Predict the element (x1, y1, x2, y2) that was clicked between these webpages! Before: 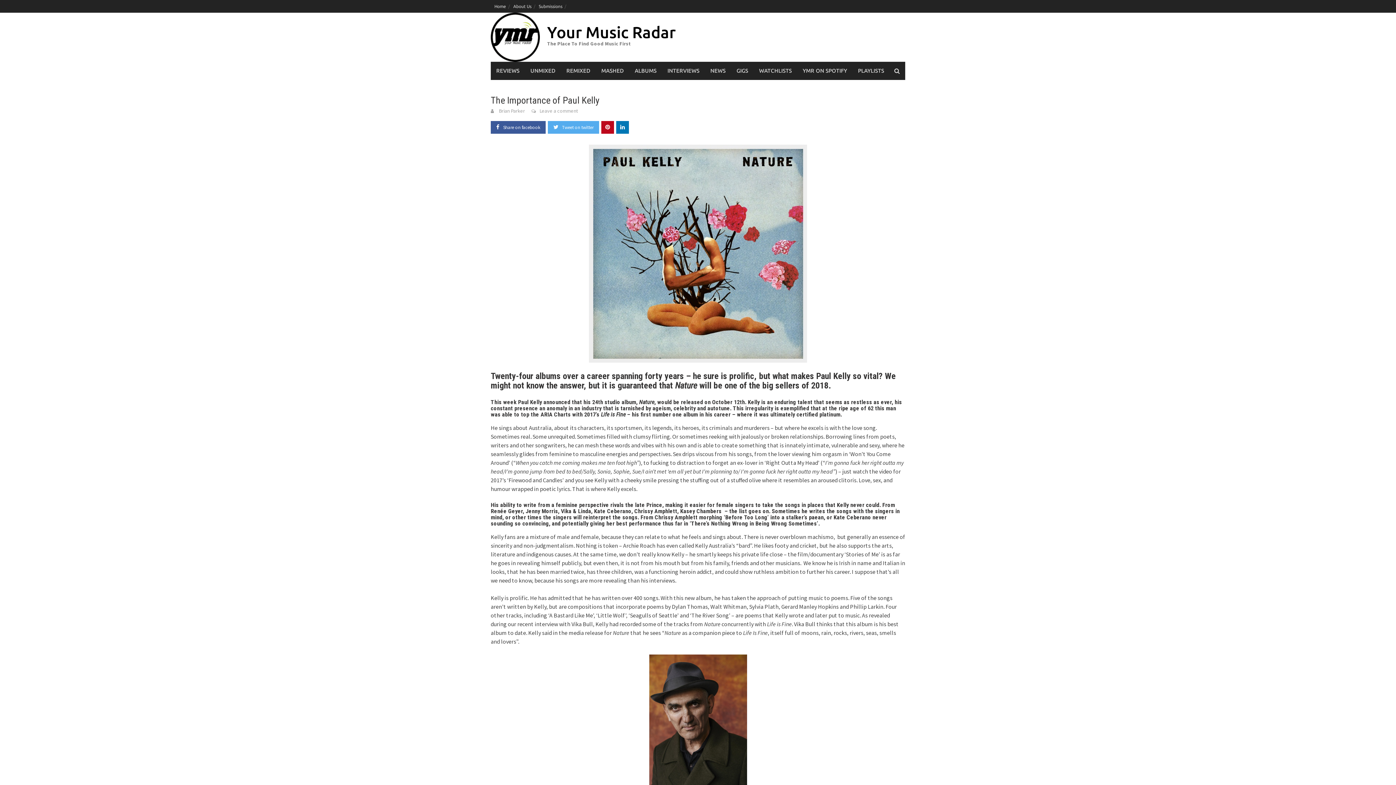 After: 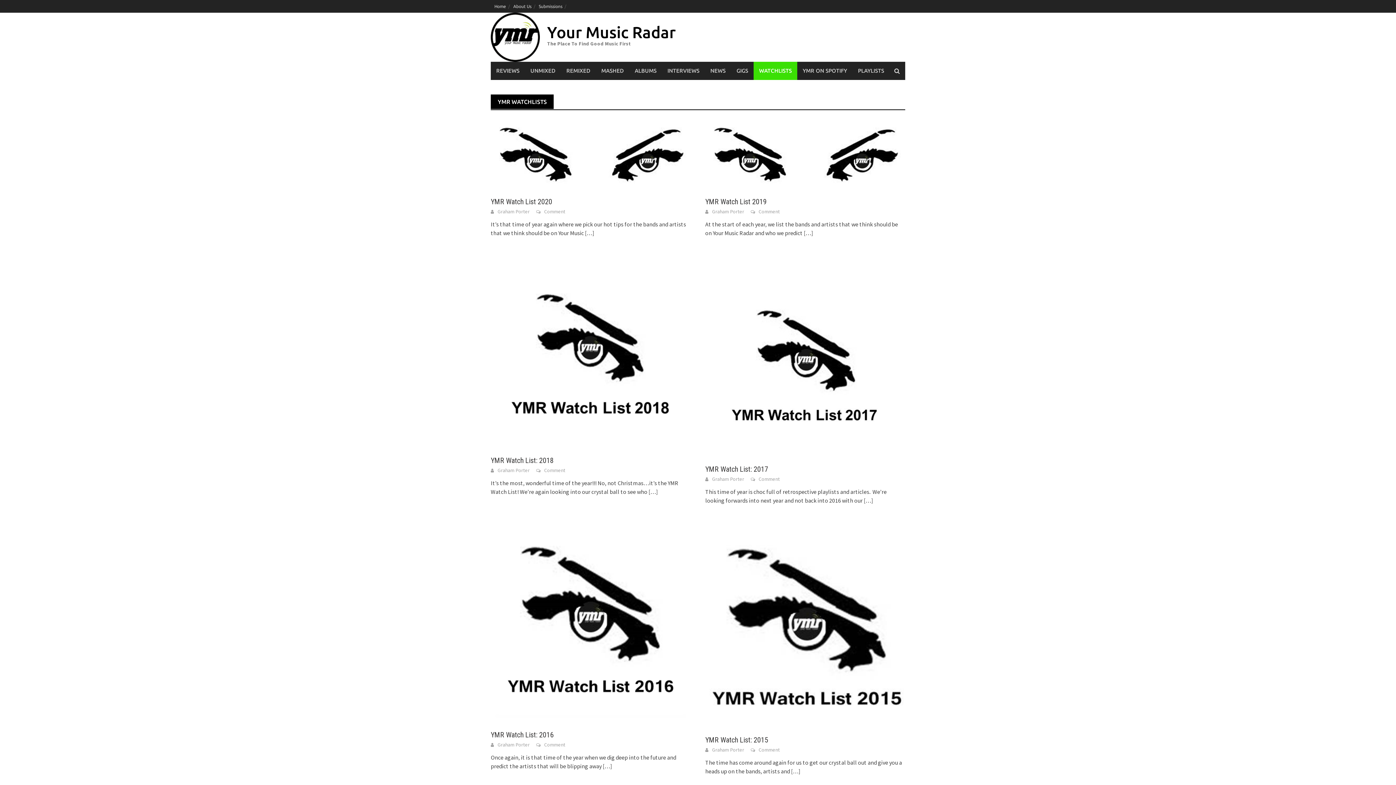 Action: label: WATCHLISTS bbox: (753, 61, 797, 80)